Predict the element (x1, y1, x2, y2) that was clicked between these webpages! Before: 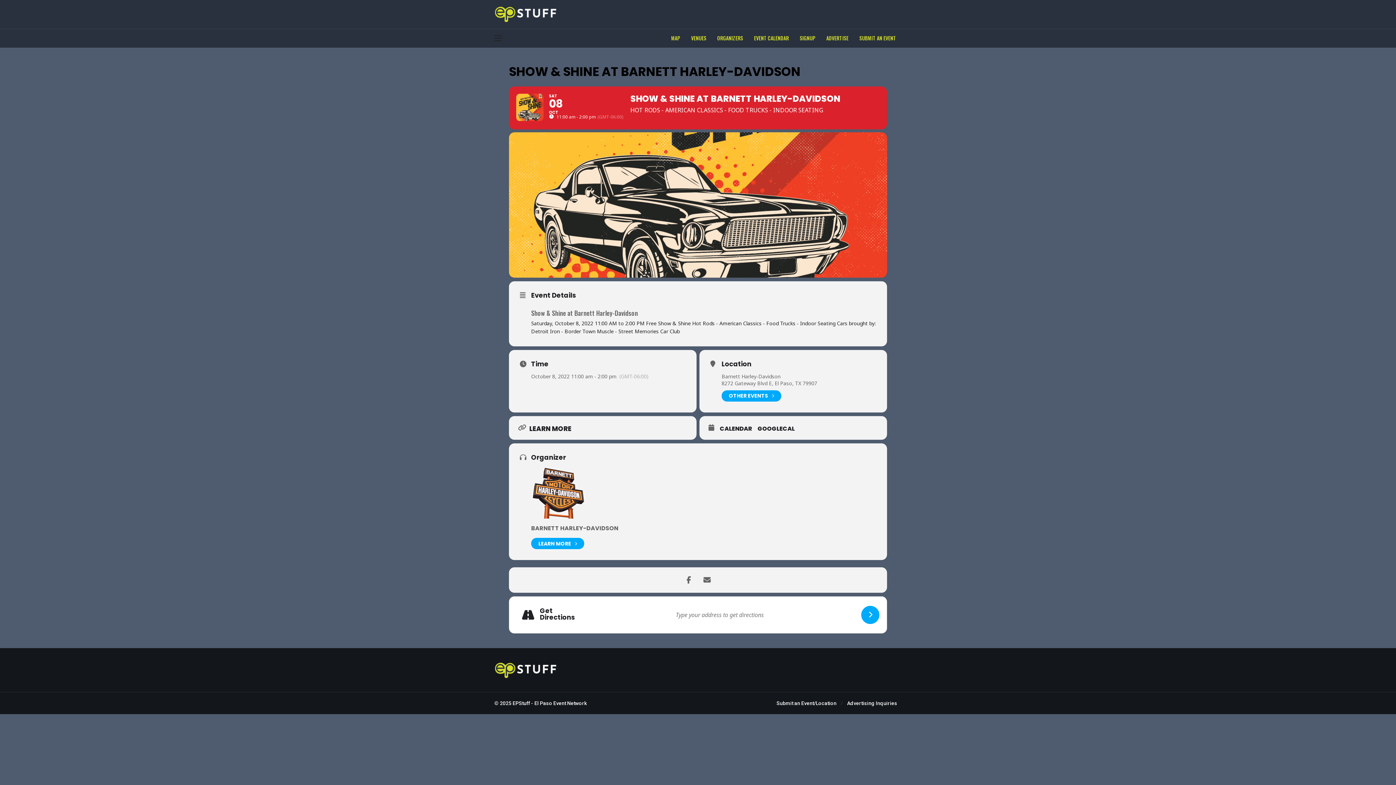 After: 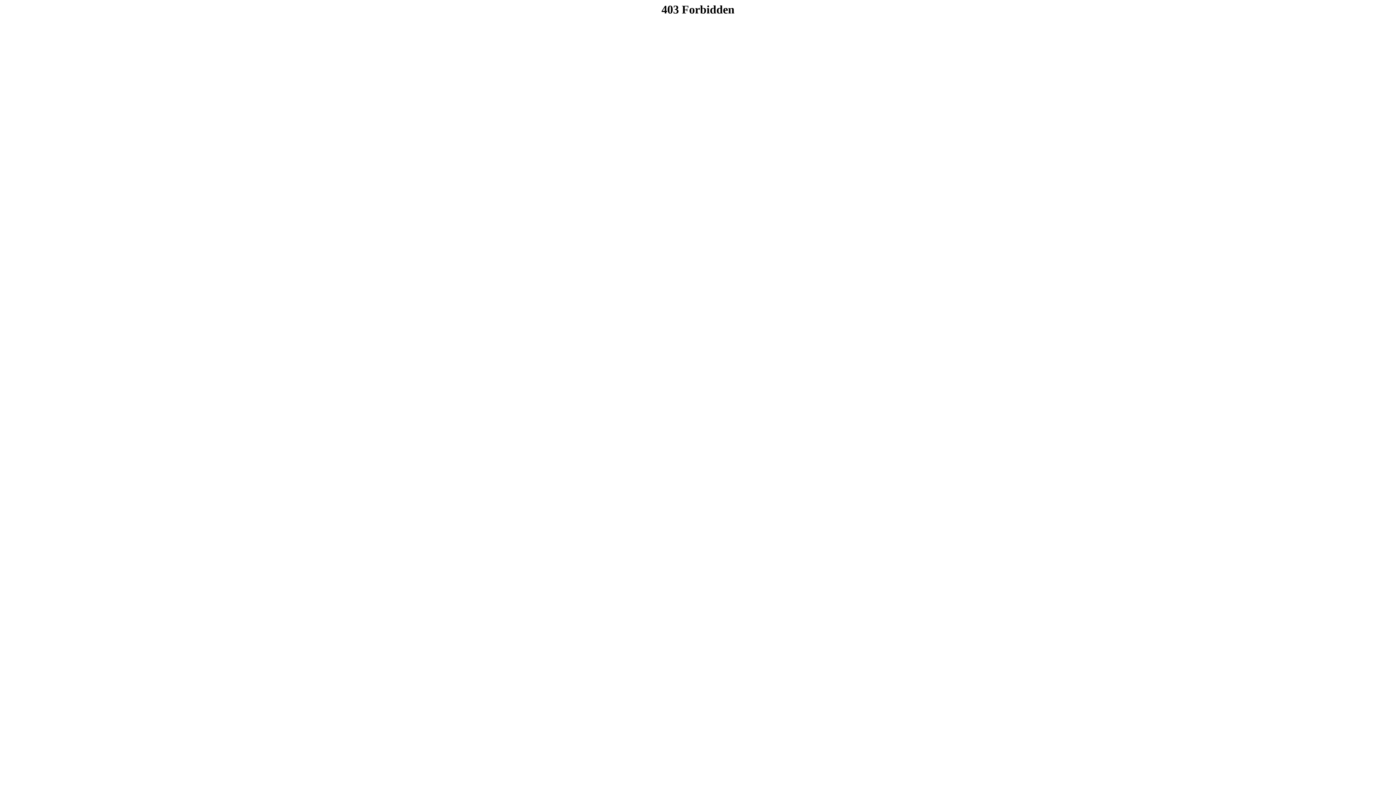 Action: label: BARNETT HARLEY-DAVIDSON bbox: (531, 524, 618, 532)